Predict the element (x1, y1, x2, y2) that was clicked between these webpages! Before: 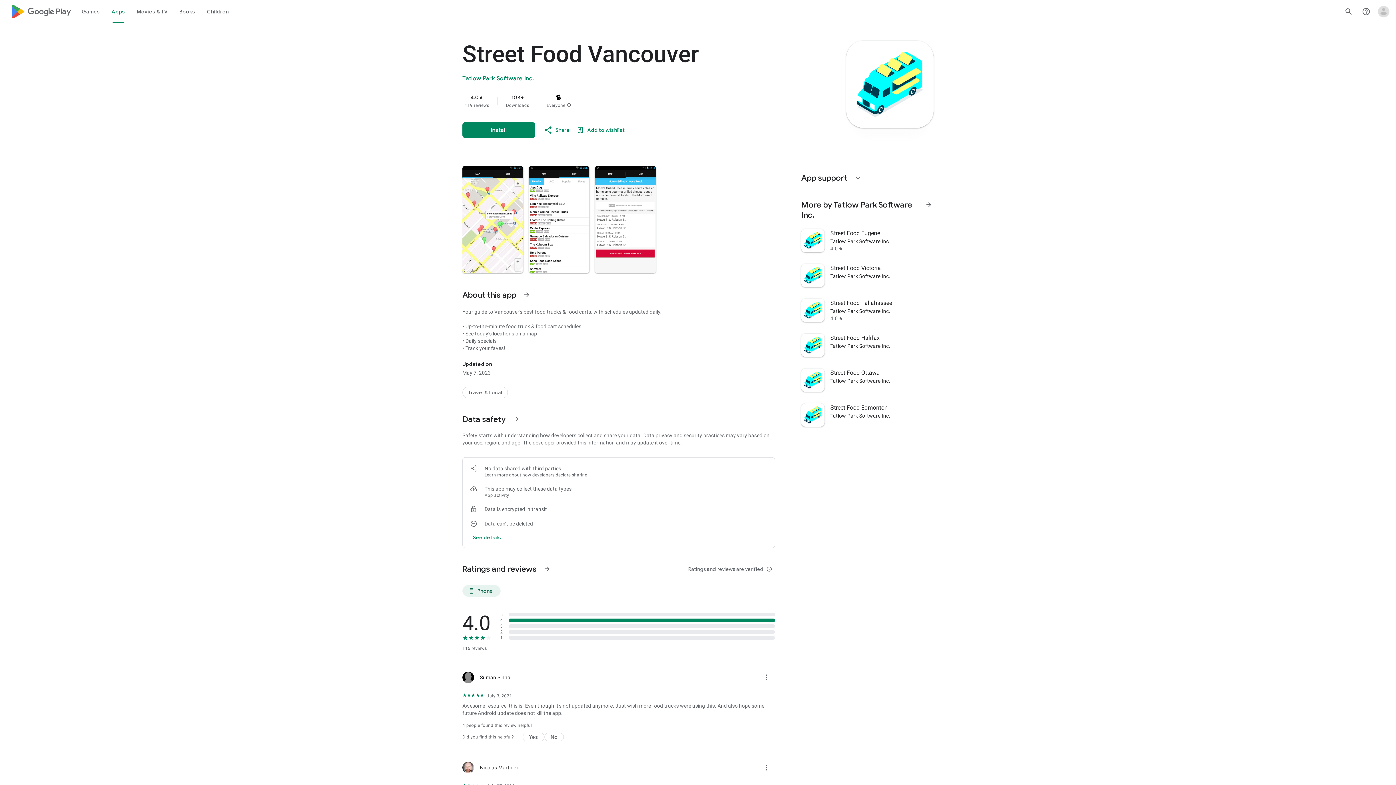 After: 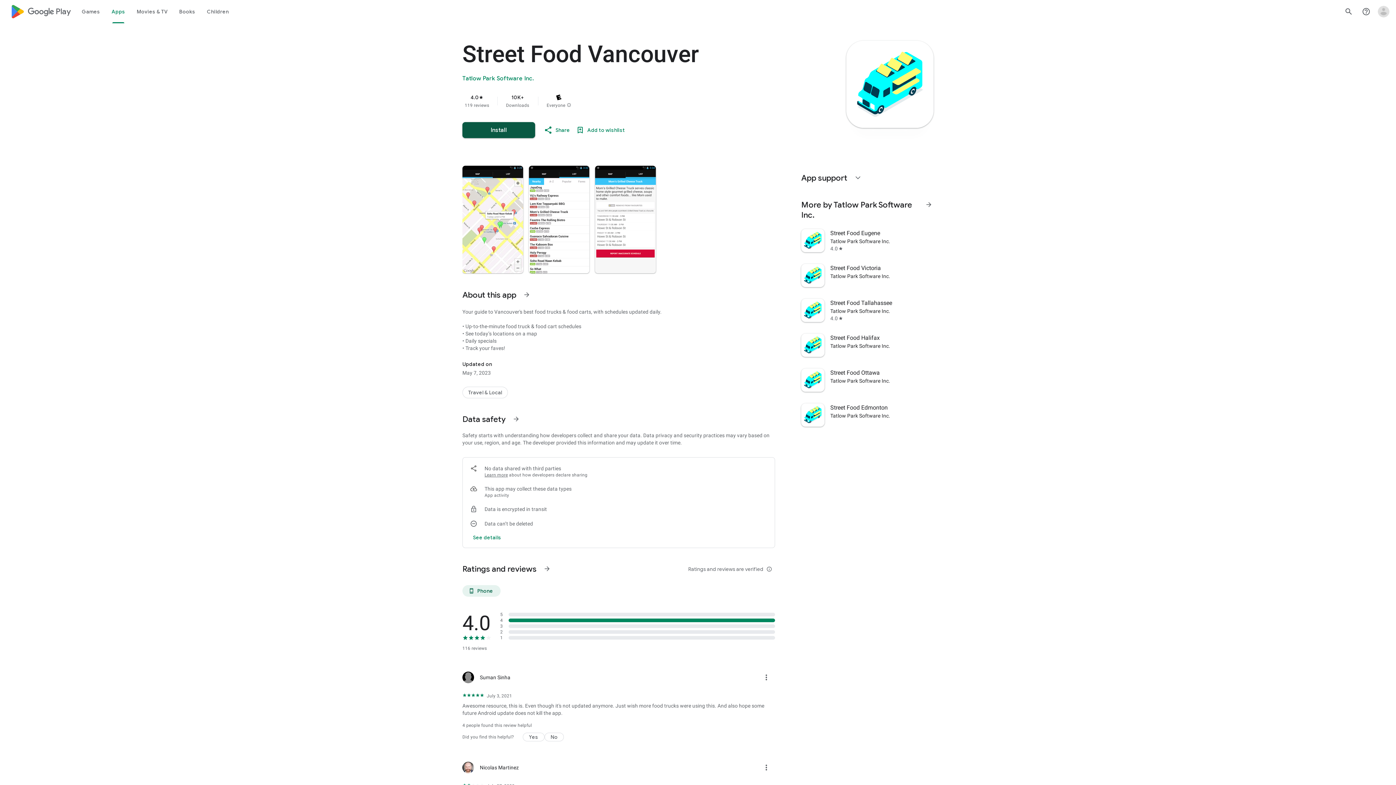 Action: bbox: (462, 122, 535, 138) label: Install